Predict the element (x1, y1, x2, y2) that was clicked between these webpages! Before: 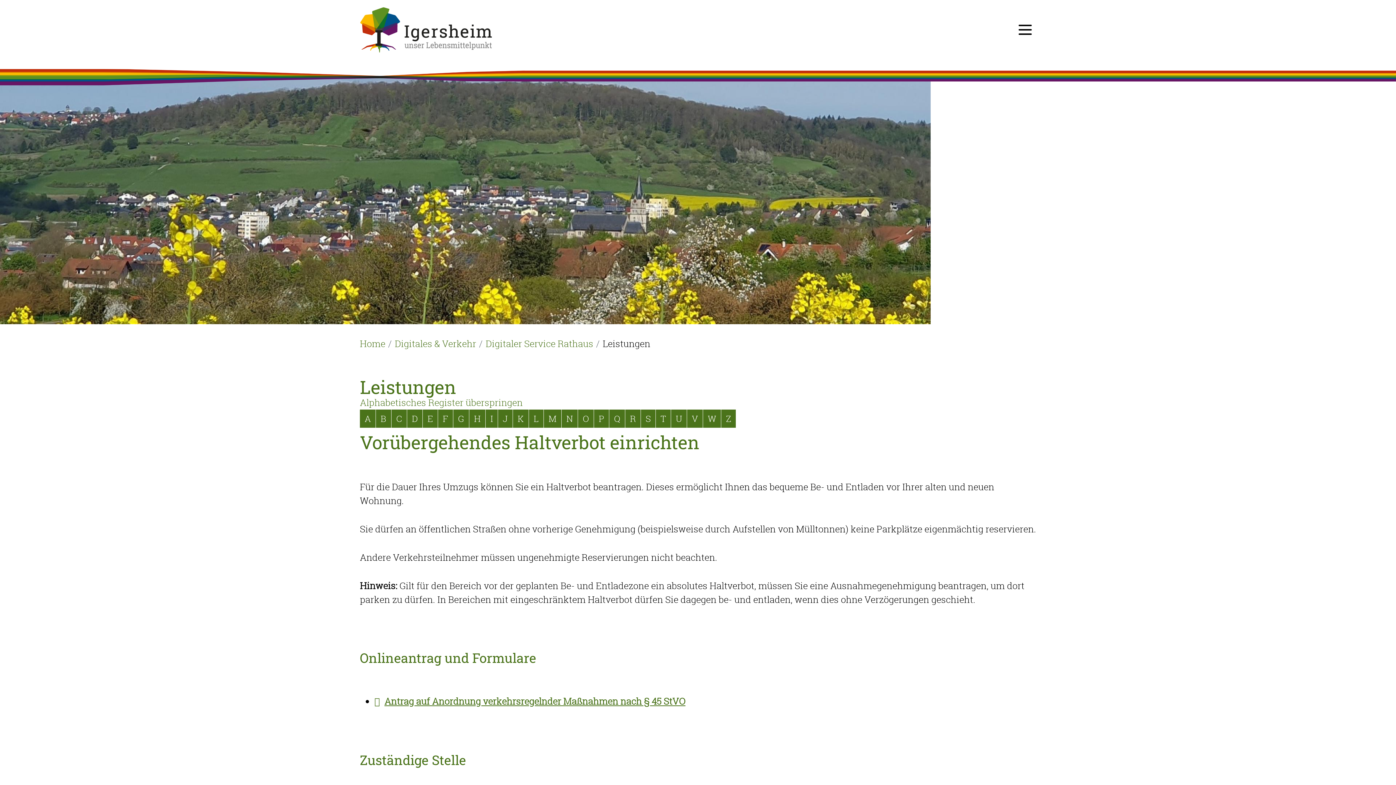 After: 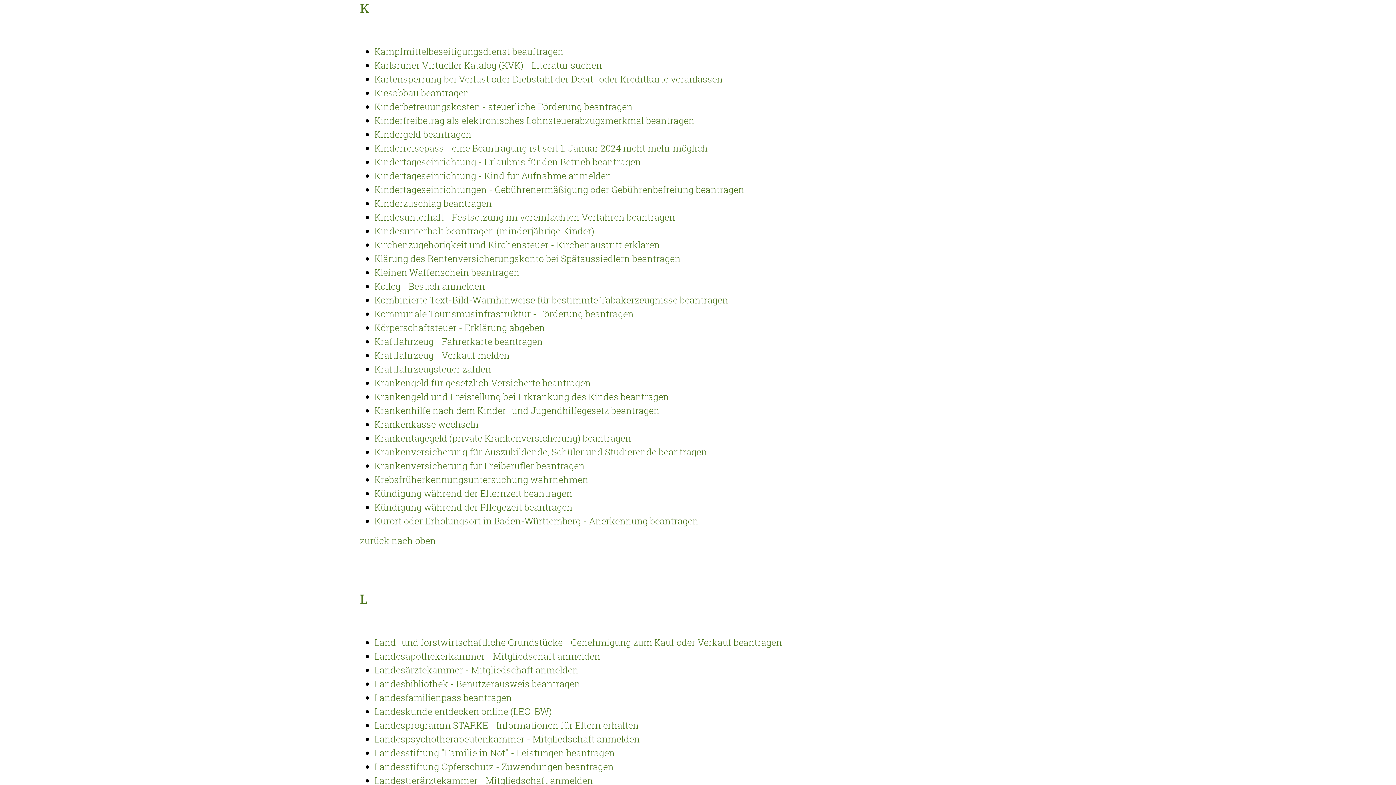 Action: bbox: (513, 409, 528, 427) label: Buchstabe K